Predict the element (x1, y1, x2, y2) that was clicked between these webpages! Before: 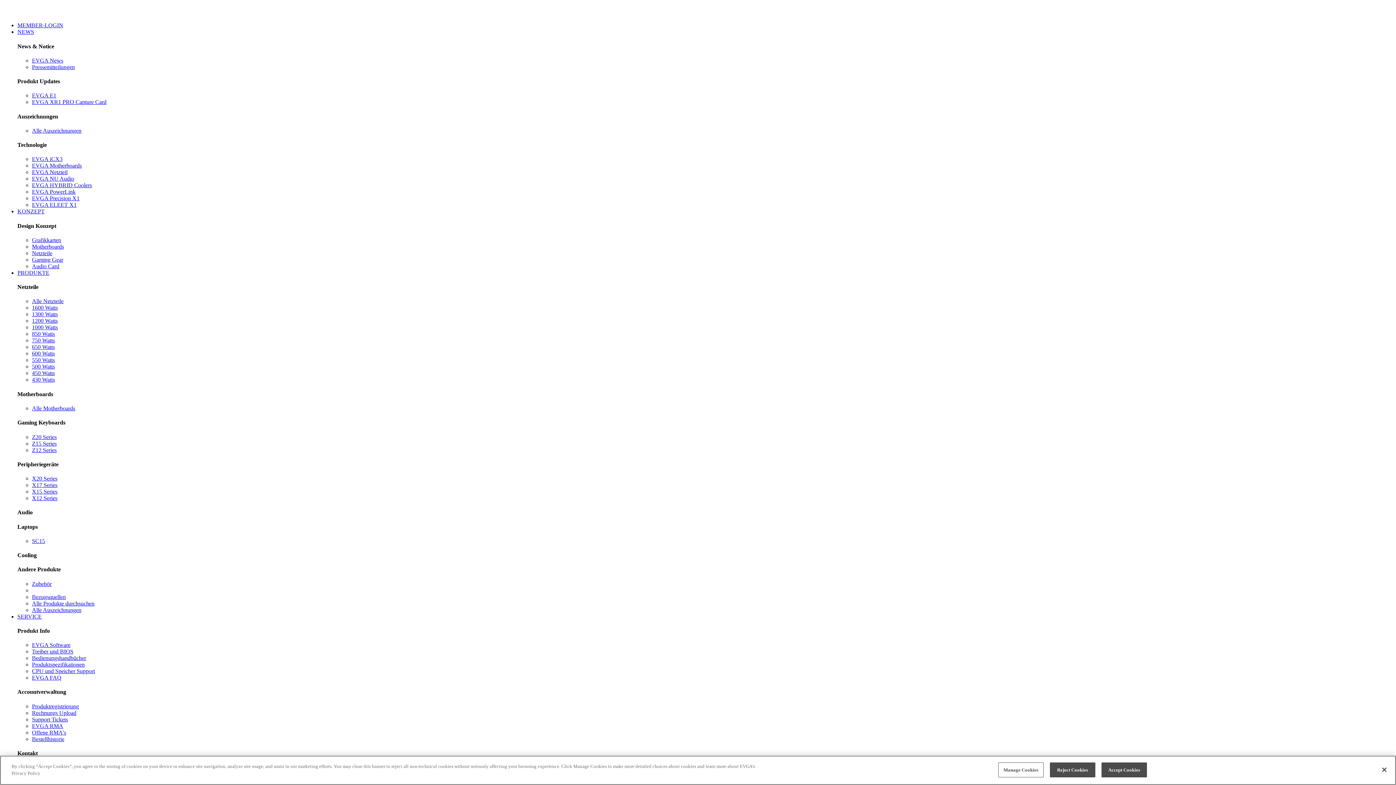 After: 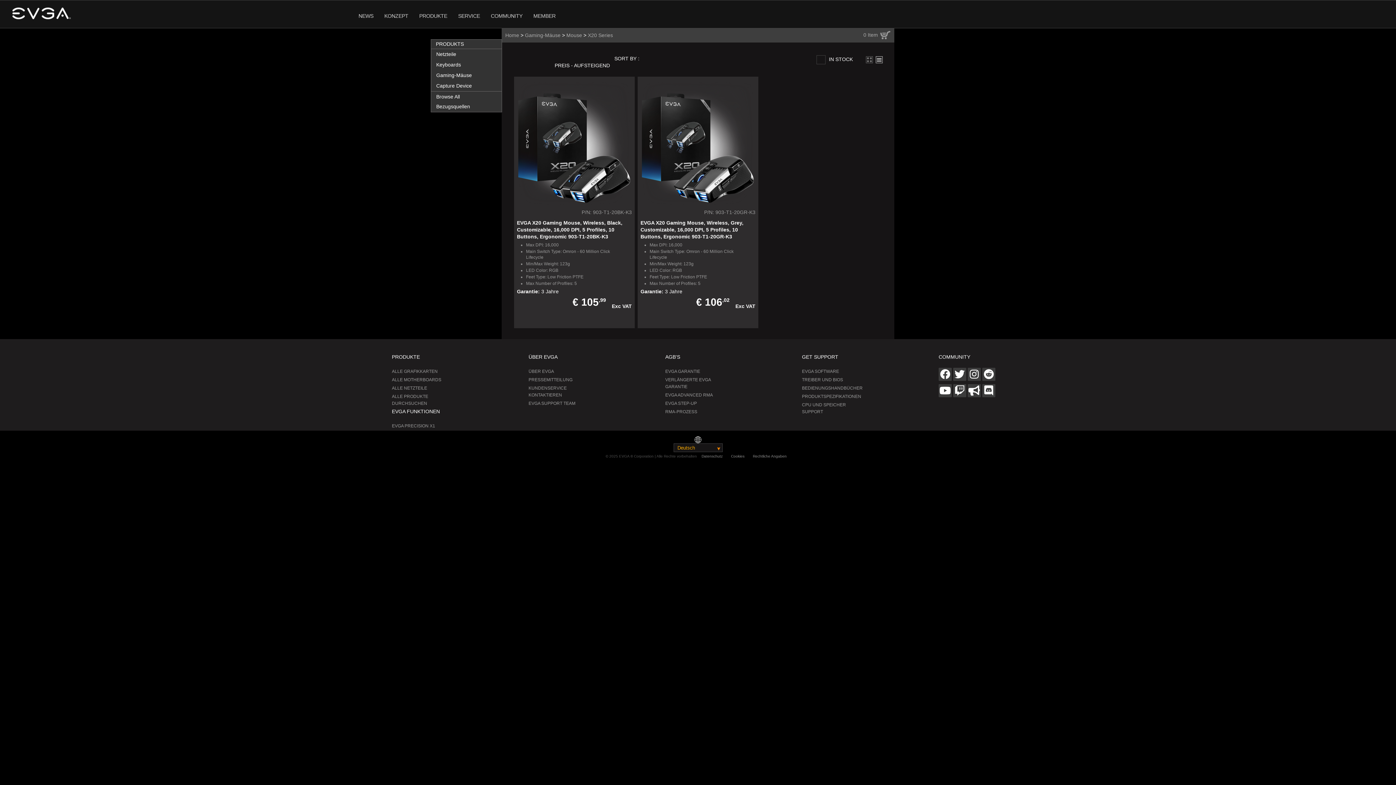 Action: bbox: (32, 475, 57, 481) label: X20 Series